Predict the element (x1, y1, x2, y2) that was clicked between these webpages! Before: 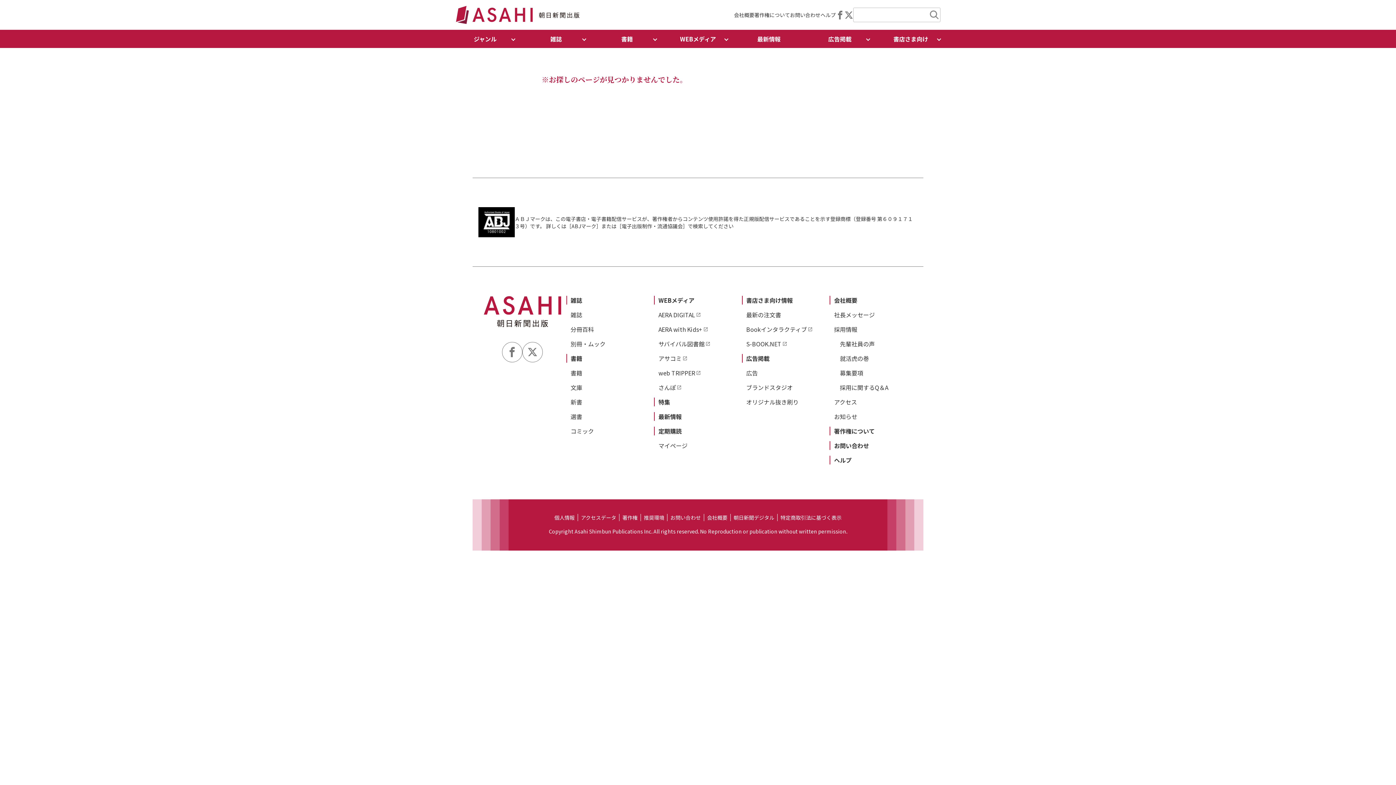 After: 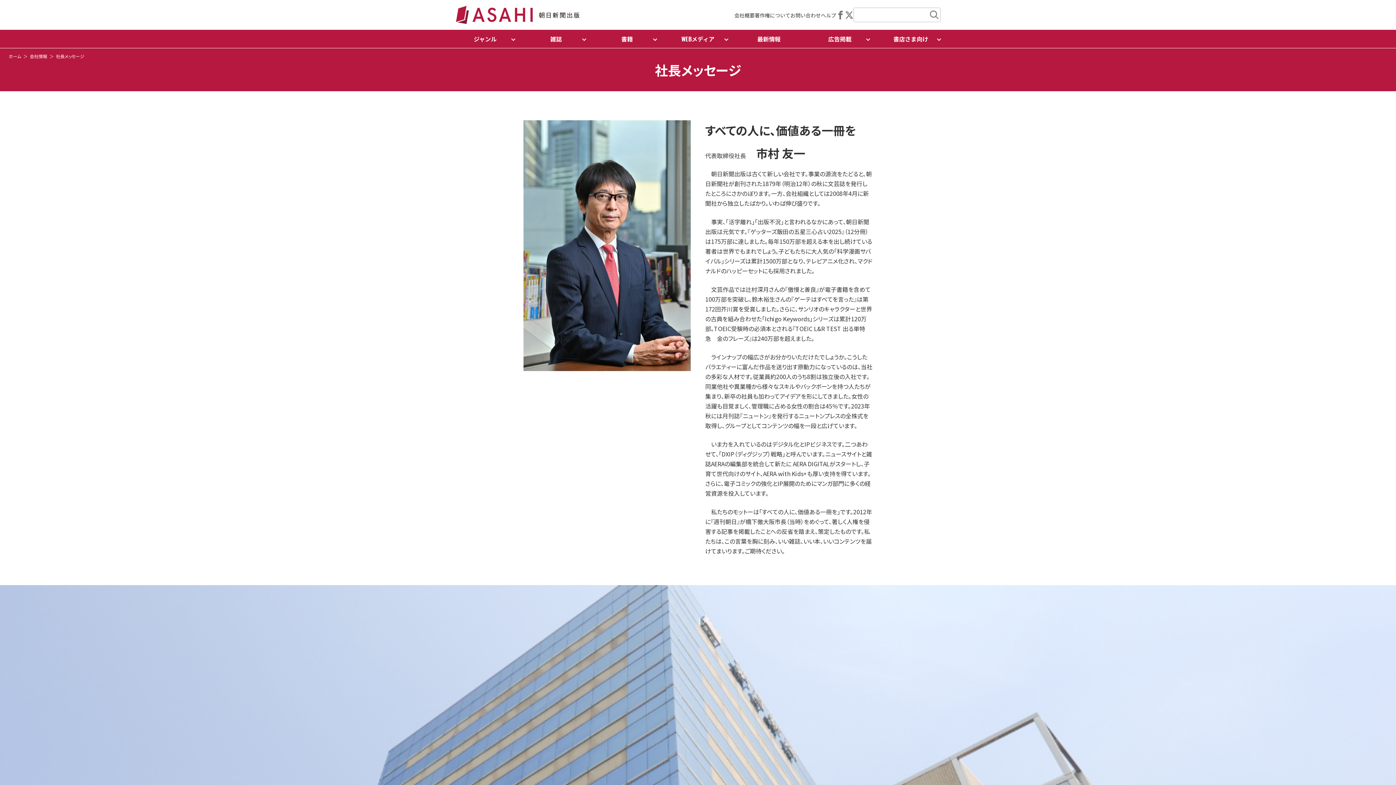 Action: label: 社長メッセージ bbox: (834, 310, 875, 319)